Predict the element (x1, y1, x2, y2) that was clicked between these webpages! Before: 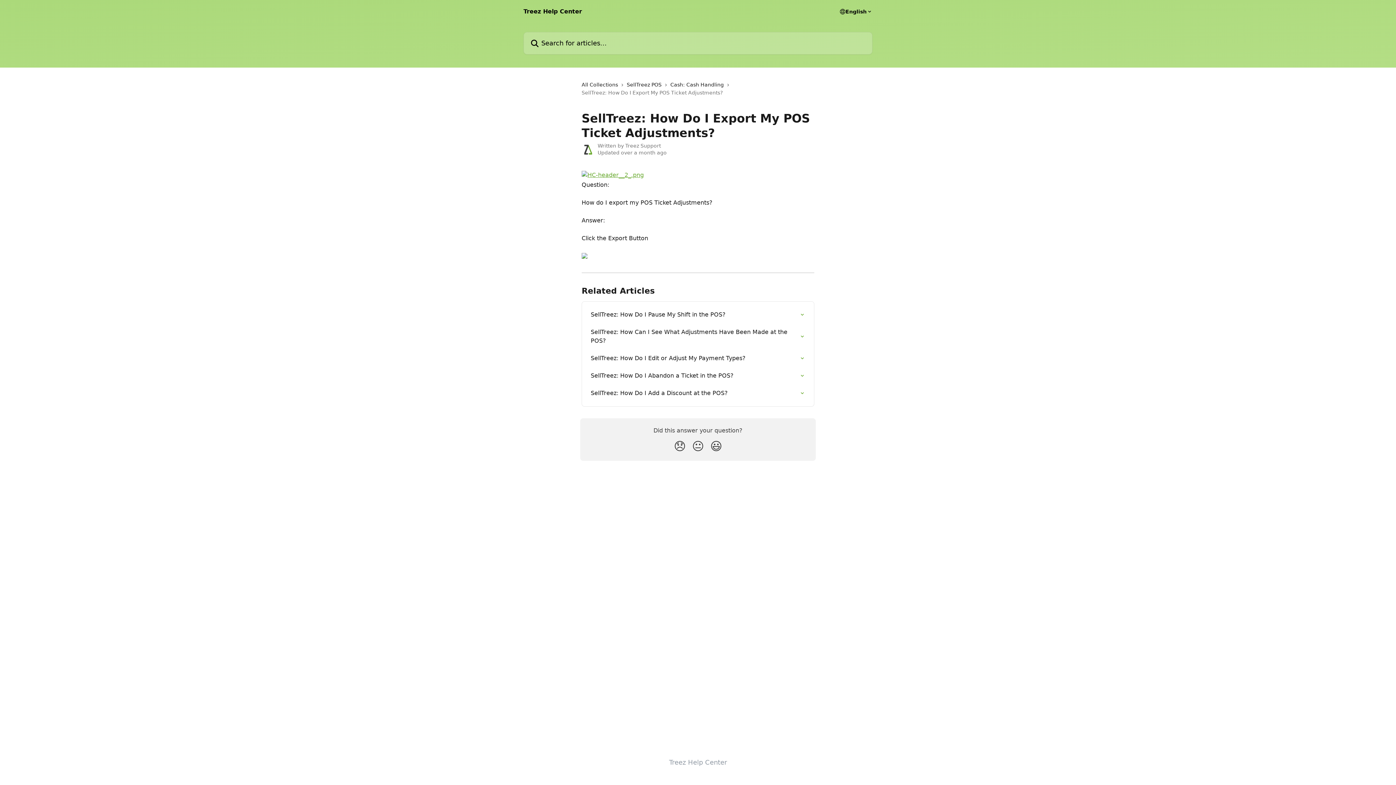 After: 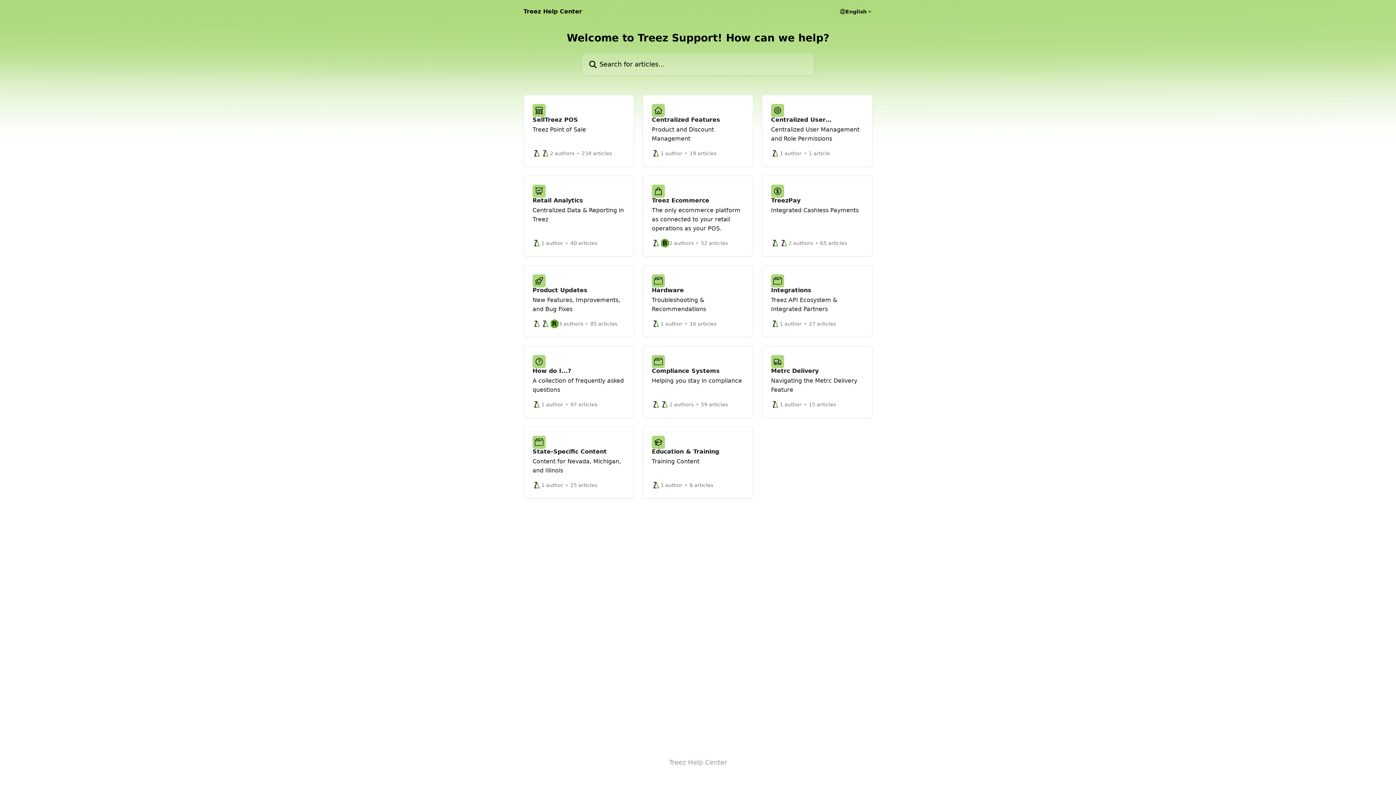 Action: bbox: (669, 758, 727, 766) label: Treez Help Center